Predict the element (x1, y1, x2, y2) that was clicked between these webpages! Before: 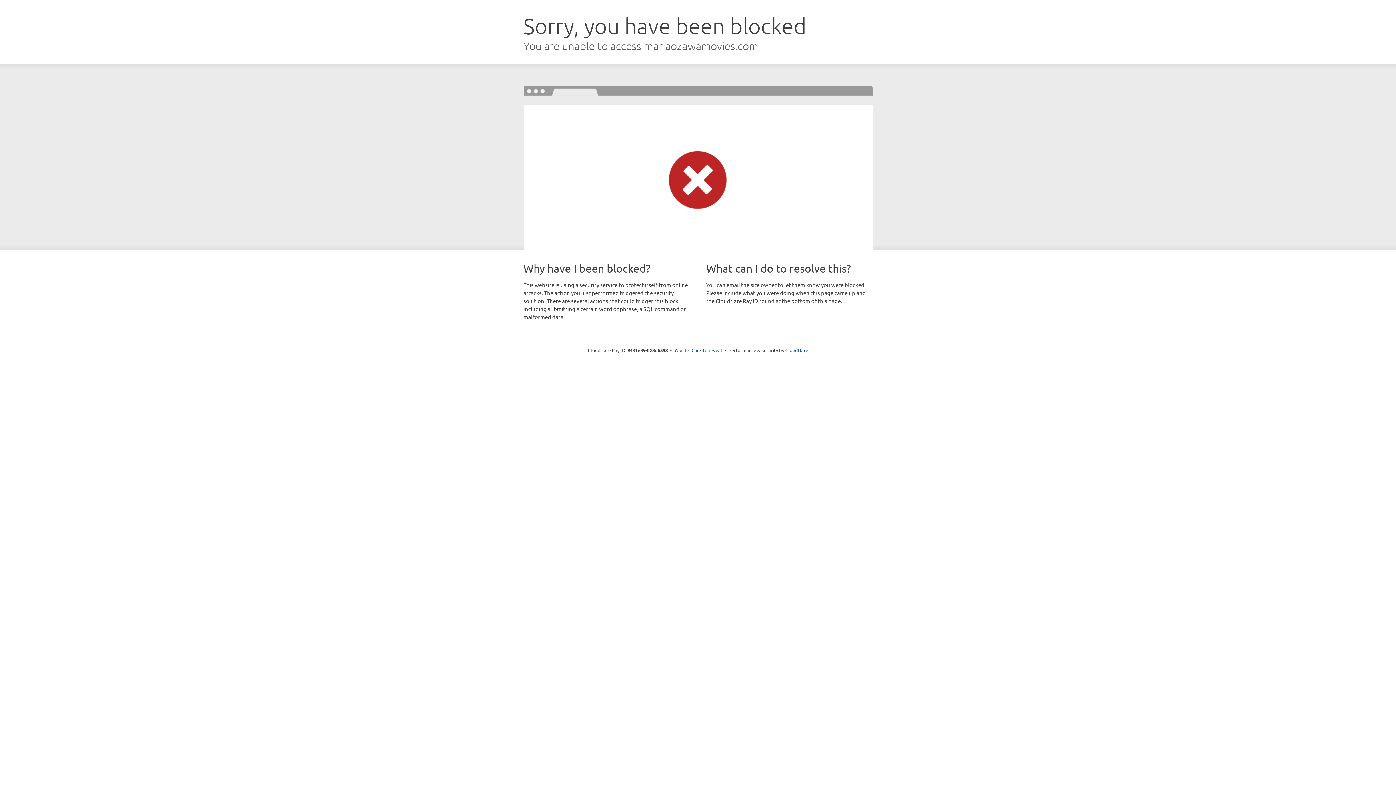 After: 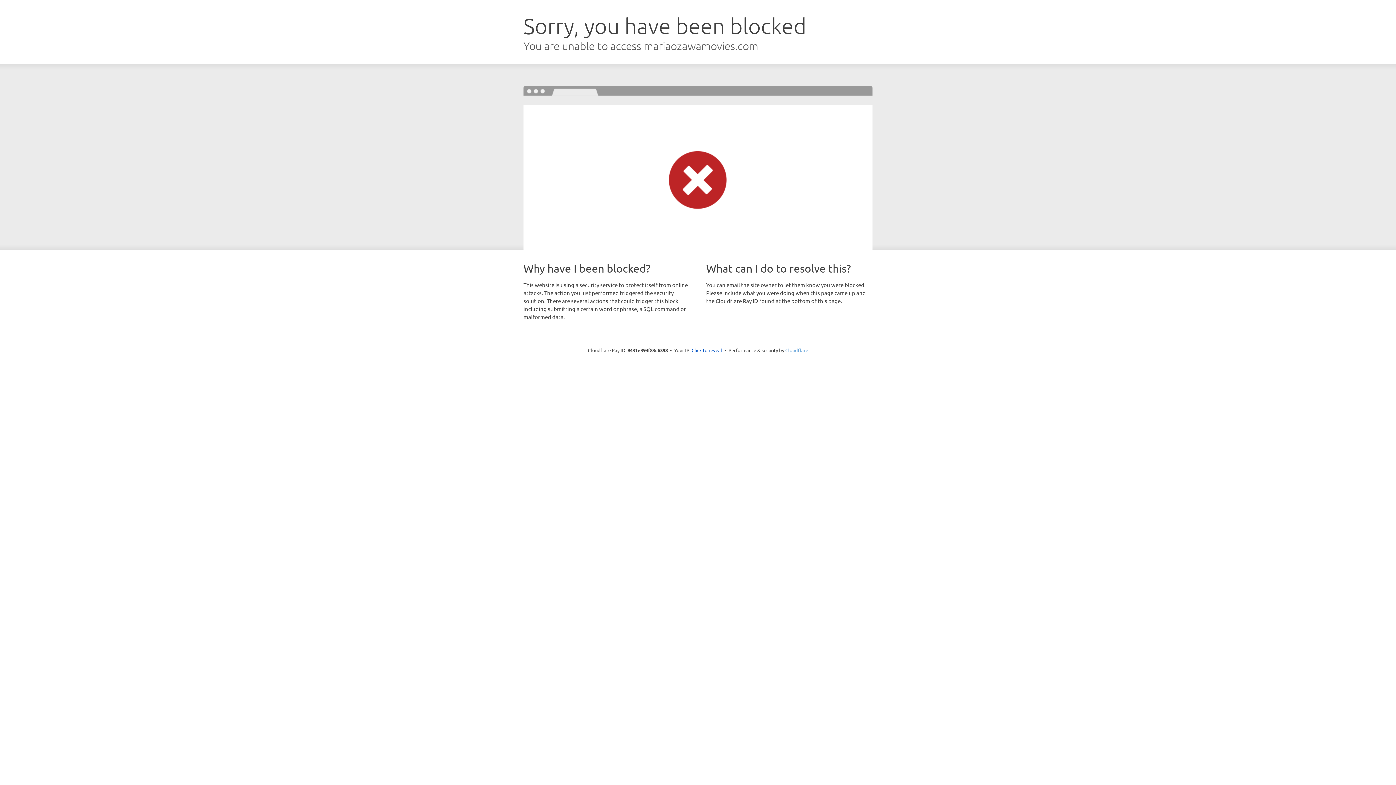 Action: label: Cloudflare bbox: (785, 347, 808, 353)